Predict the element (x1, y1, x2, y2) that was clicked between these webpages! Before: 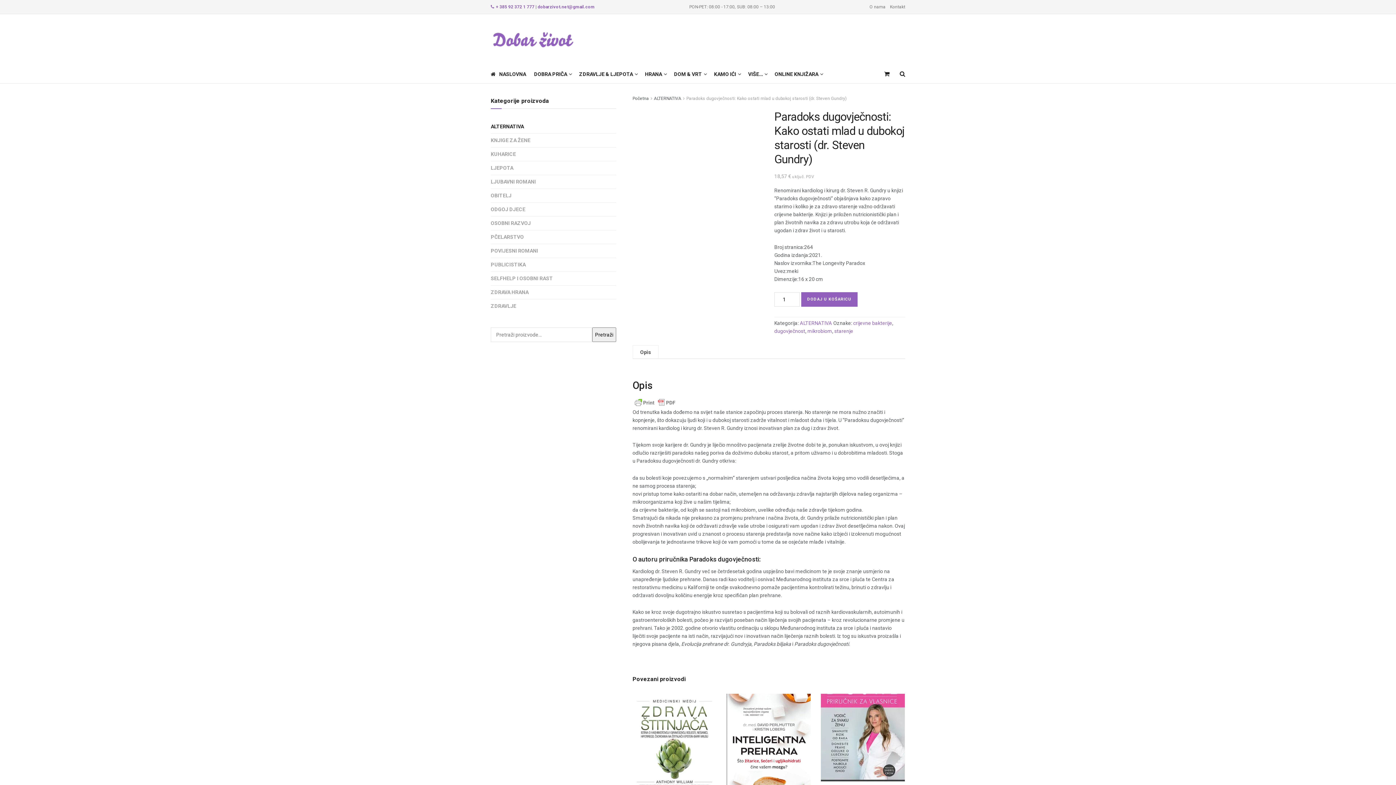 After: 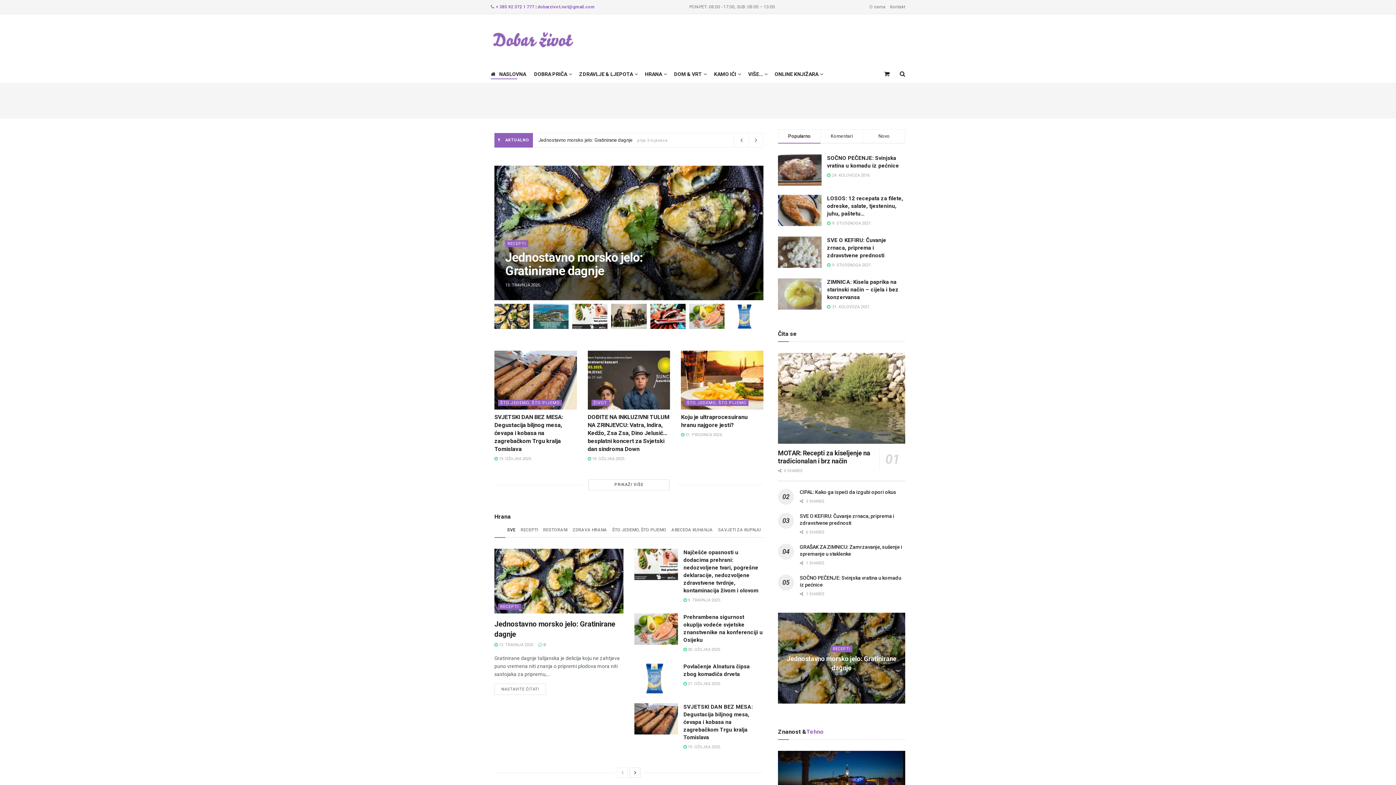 Action: label: NASLOVNA bbox: (490, 69, 526, 79)